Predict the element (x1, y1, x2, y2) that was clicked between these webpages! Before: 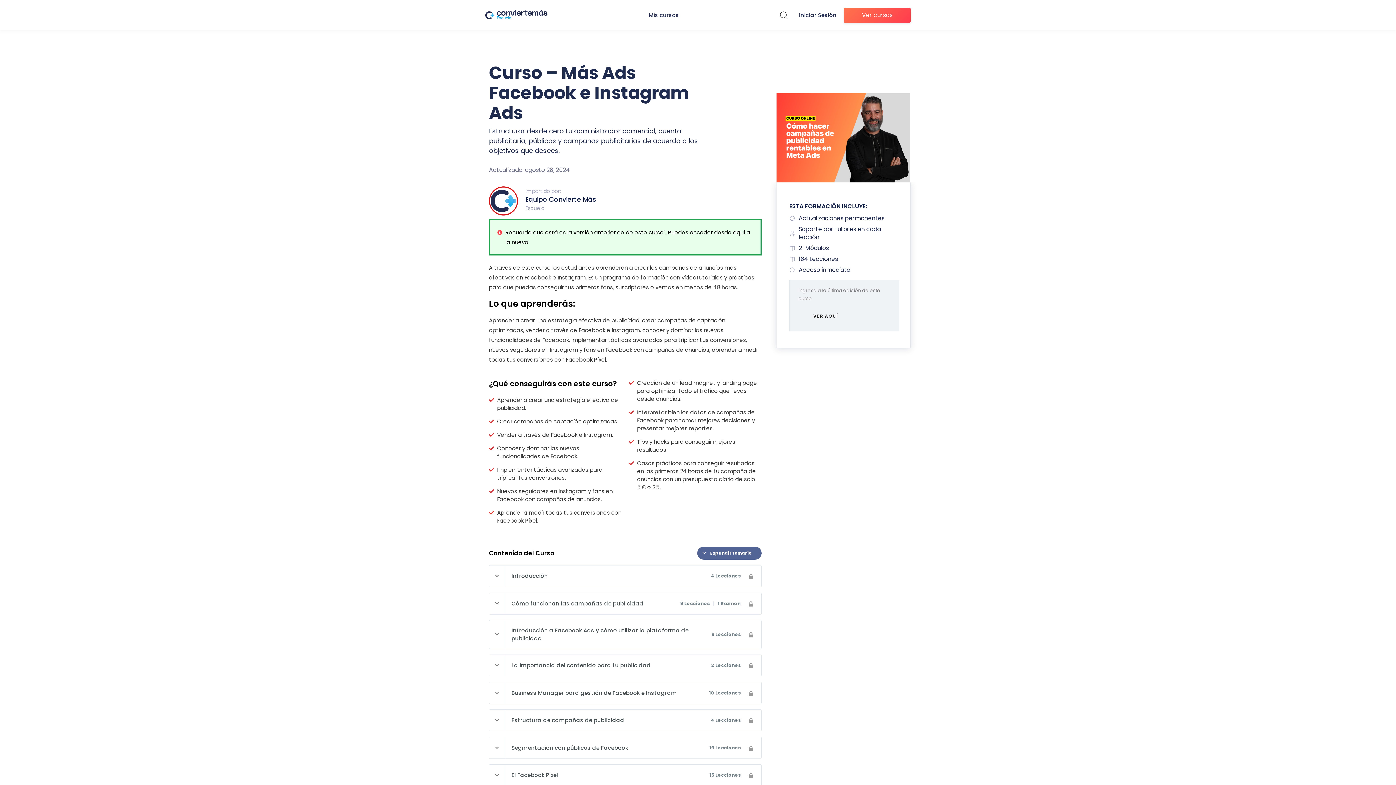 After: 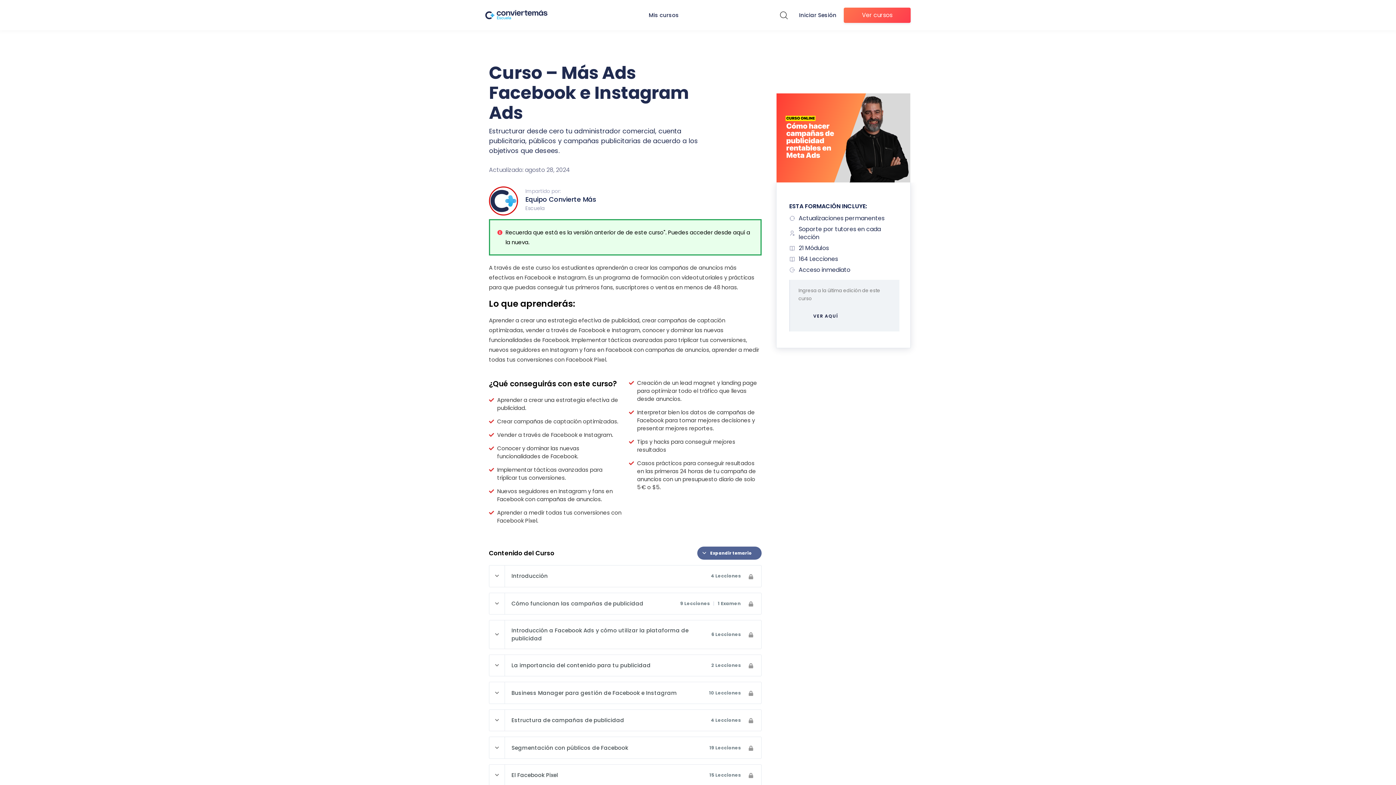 Action: bbox: (798, 308, 853, 324) label: VER AQUÍ